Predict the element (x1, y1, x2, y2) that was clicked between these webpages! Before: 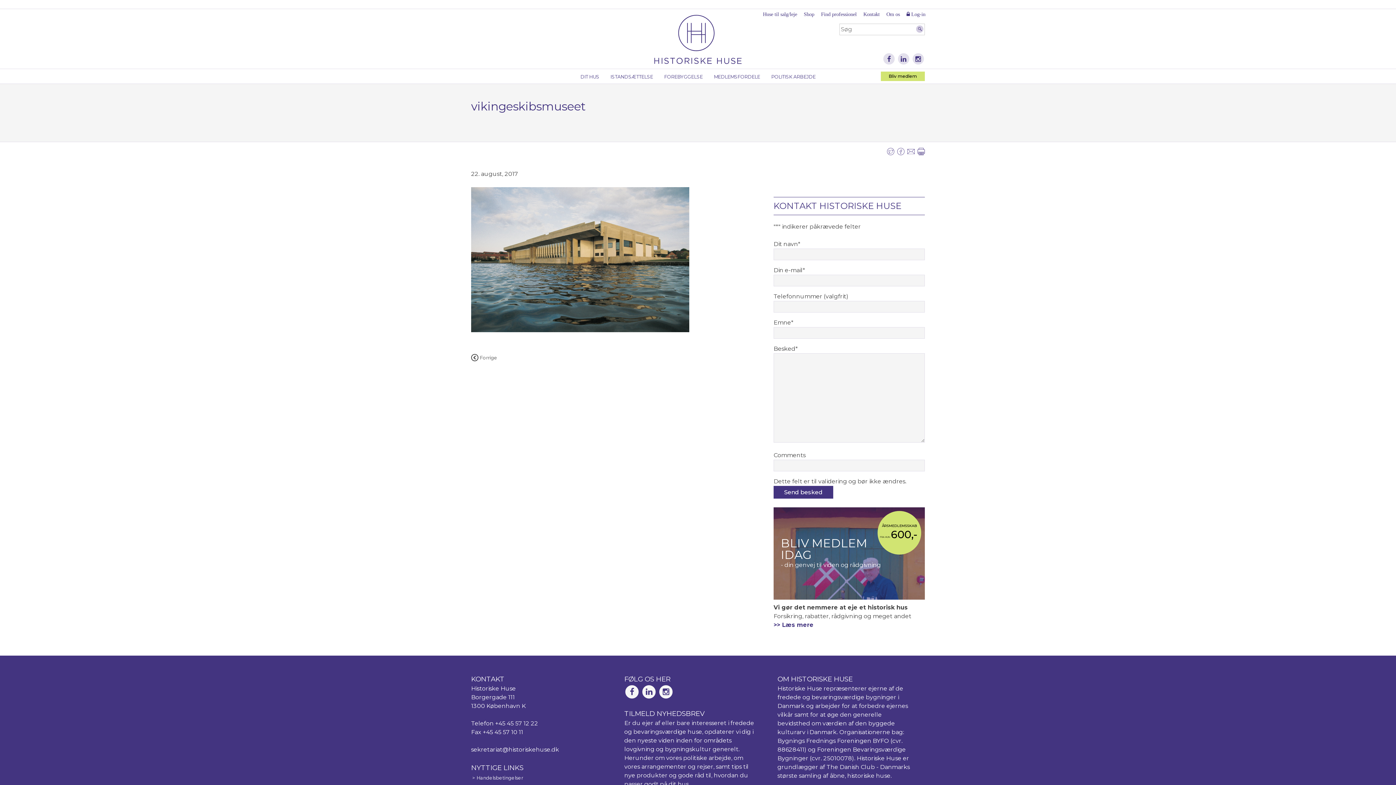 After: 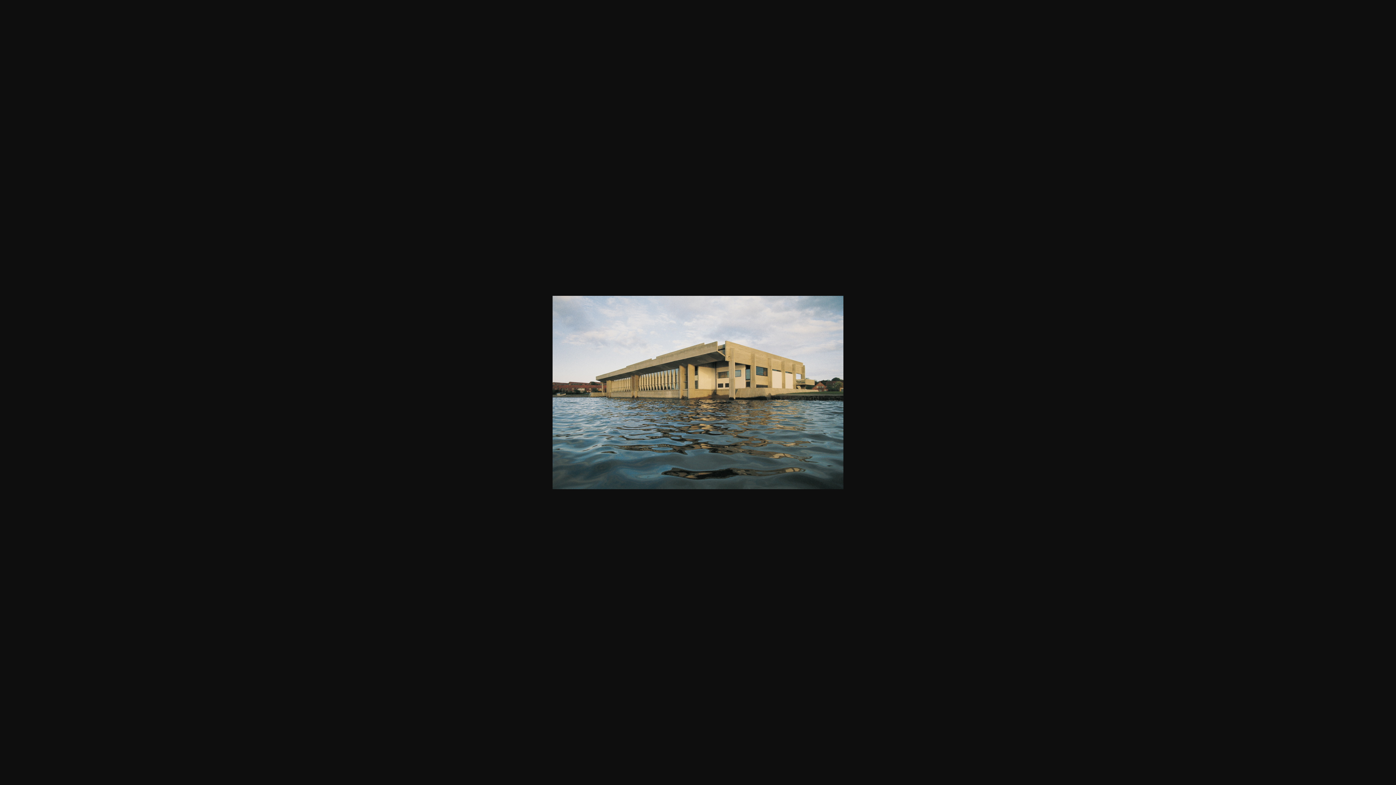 Action: bbox: (471, 326, 689, 333)